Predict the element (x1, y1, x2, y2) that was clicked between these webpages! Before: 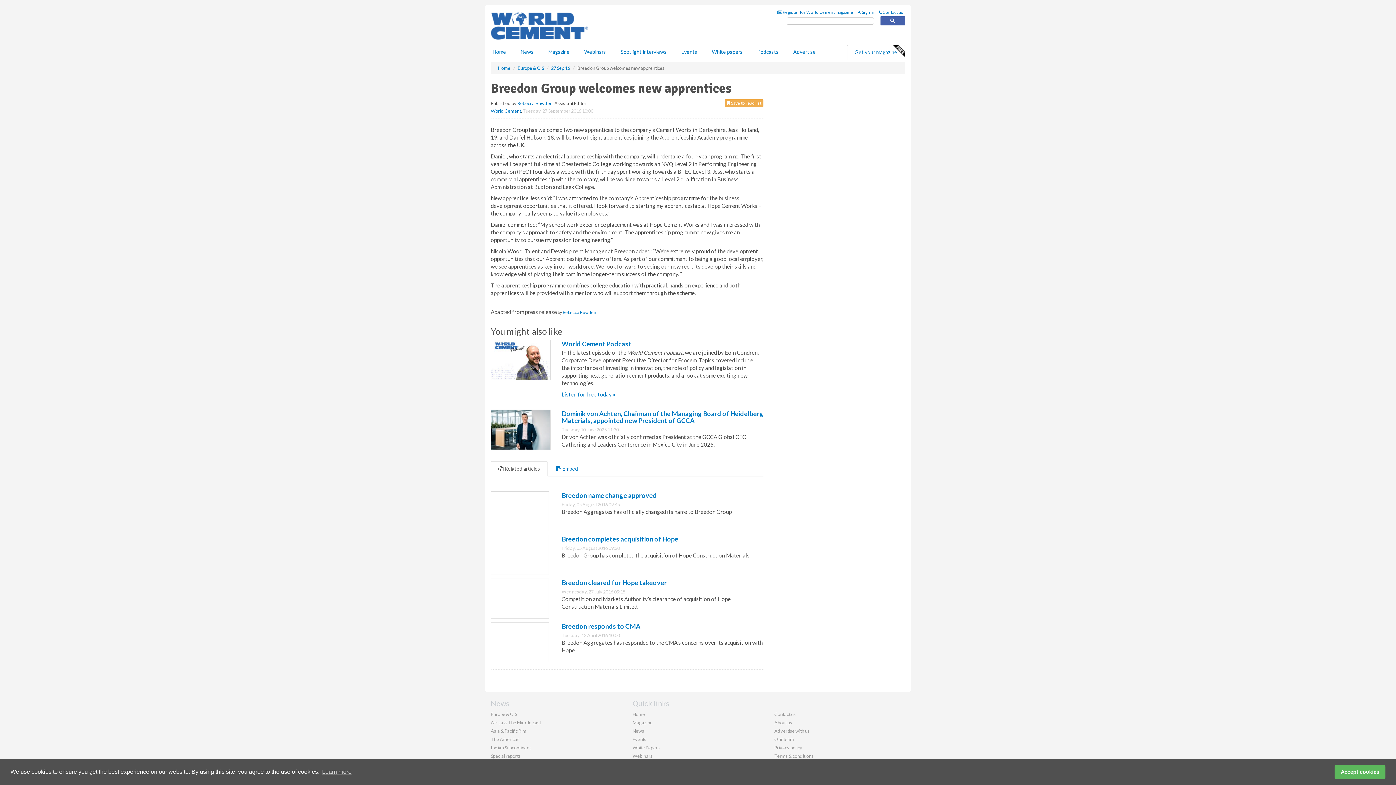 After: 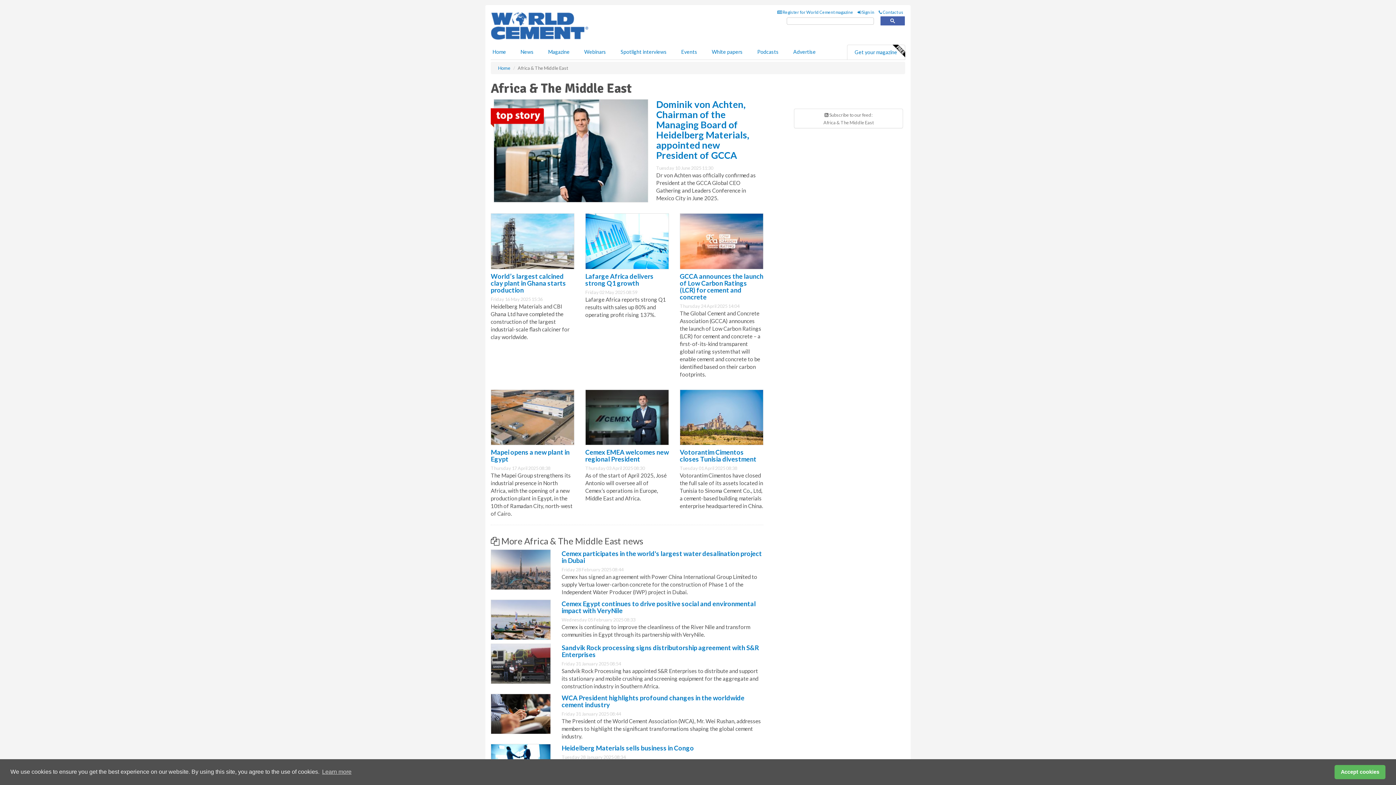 Action: bbox: (490, 719, 541, 725) label: Africa & The Middle East